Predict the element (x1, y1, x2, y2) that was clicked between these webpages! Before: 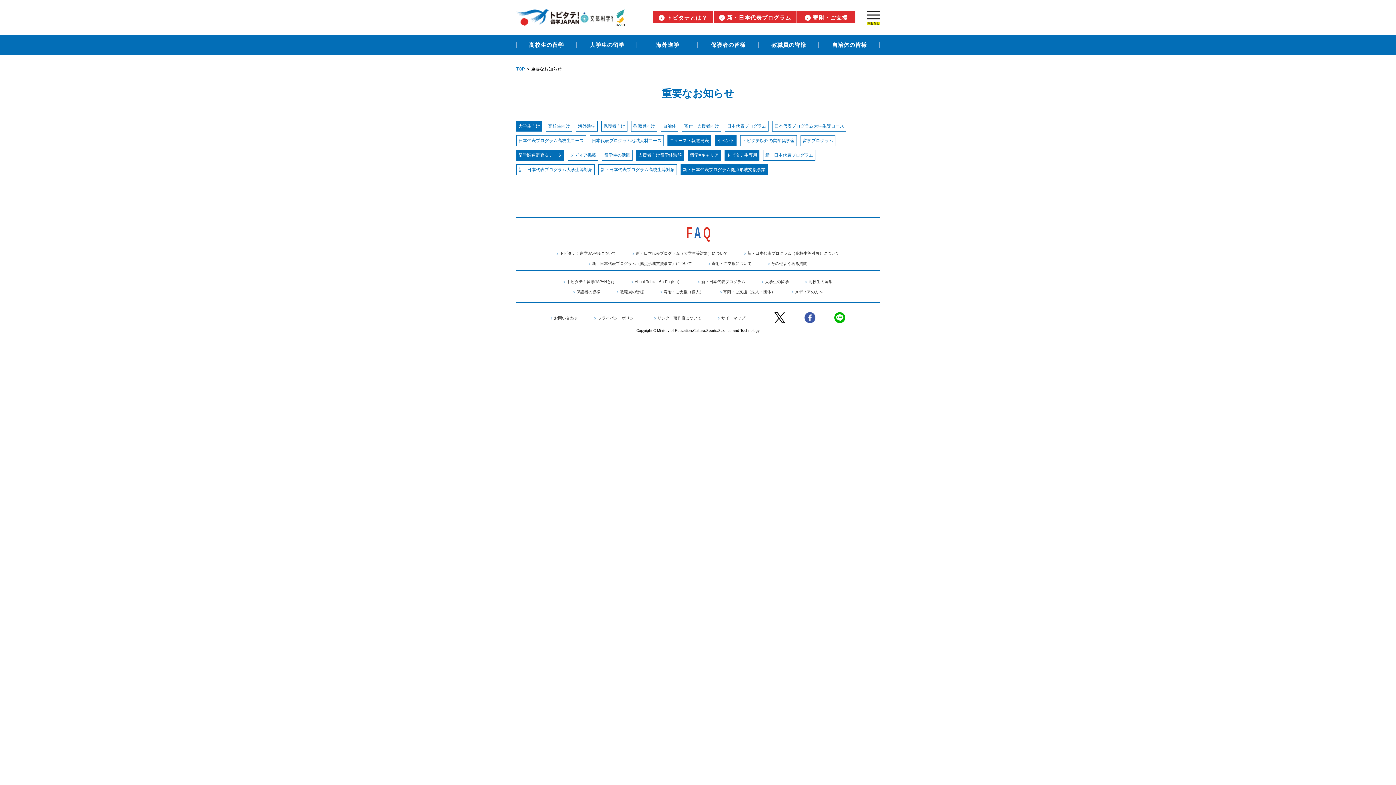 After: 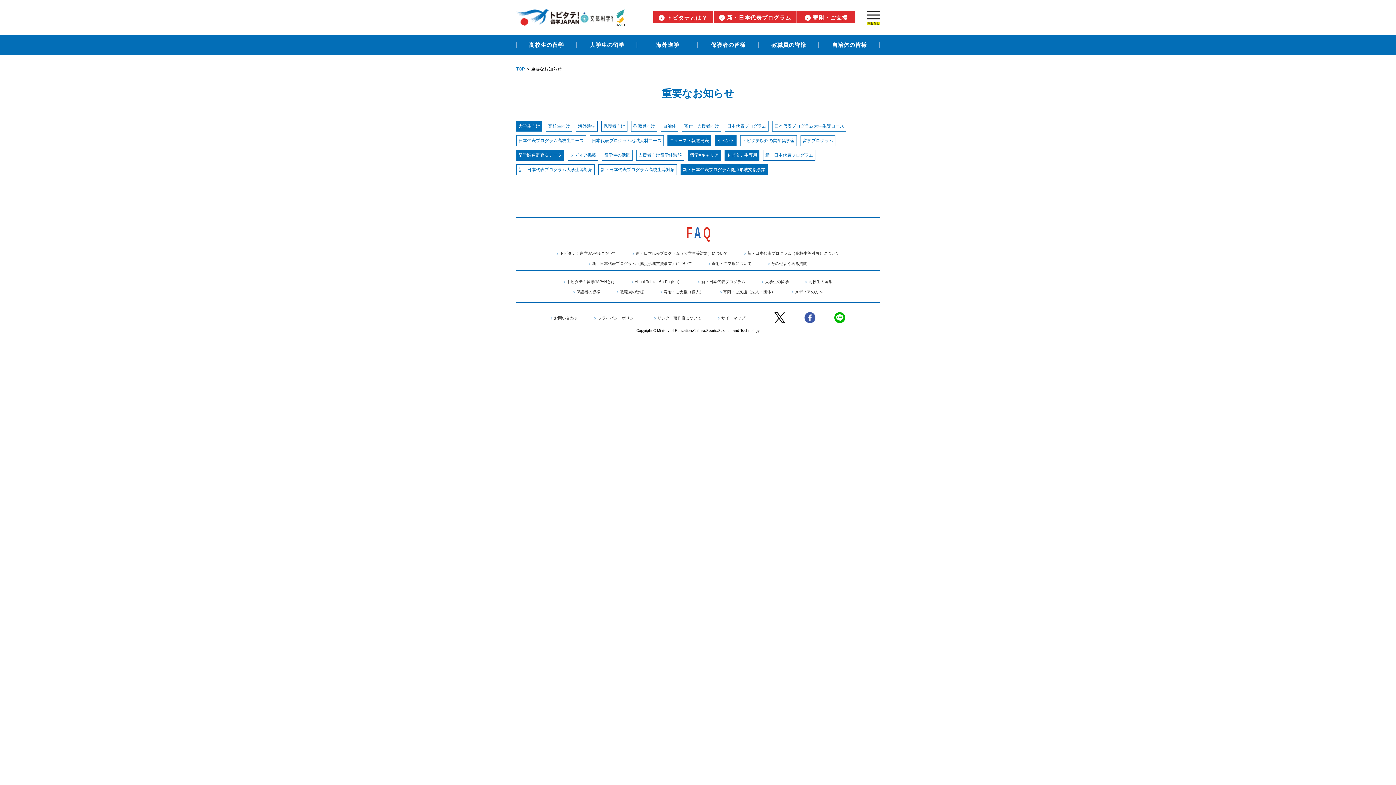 Action: label: 支援者向け留学体験談 bbox: (638, 152, 682, 158)